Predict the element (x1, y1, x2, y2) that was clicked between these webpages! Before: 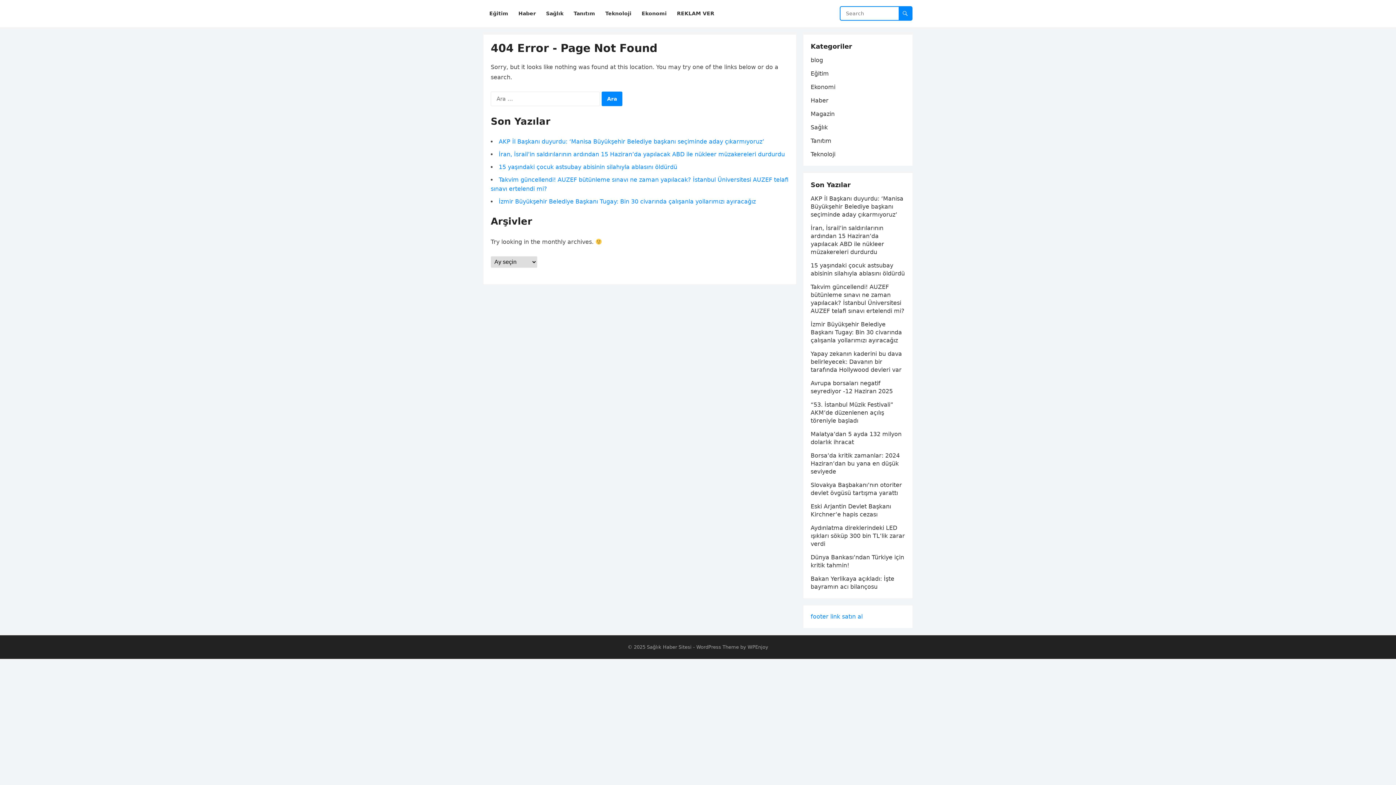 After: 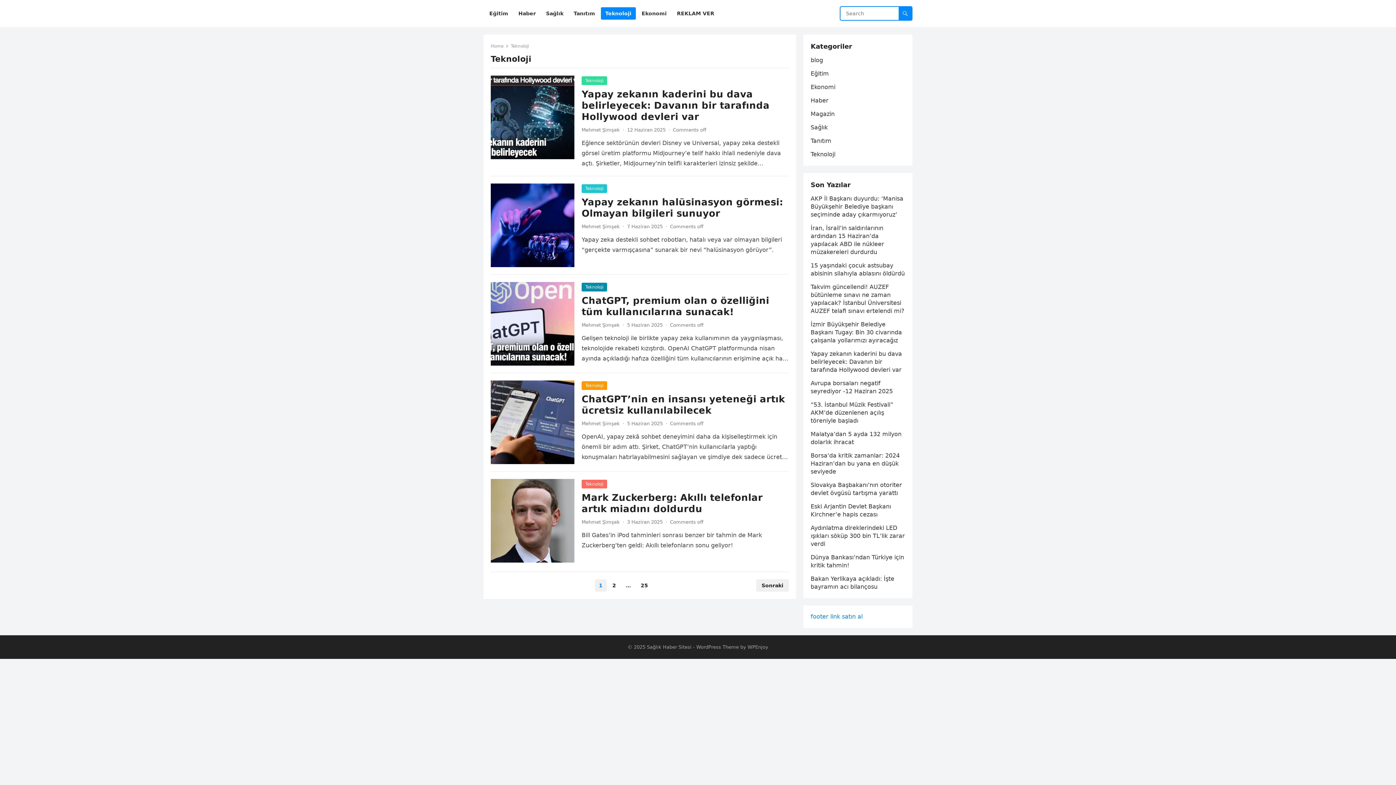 Action: bbox: (810, 150, 835, 157) label: Teknoloji